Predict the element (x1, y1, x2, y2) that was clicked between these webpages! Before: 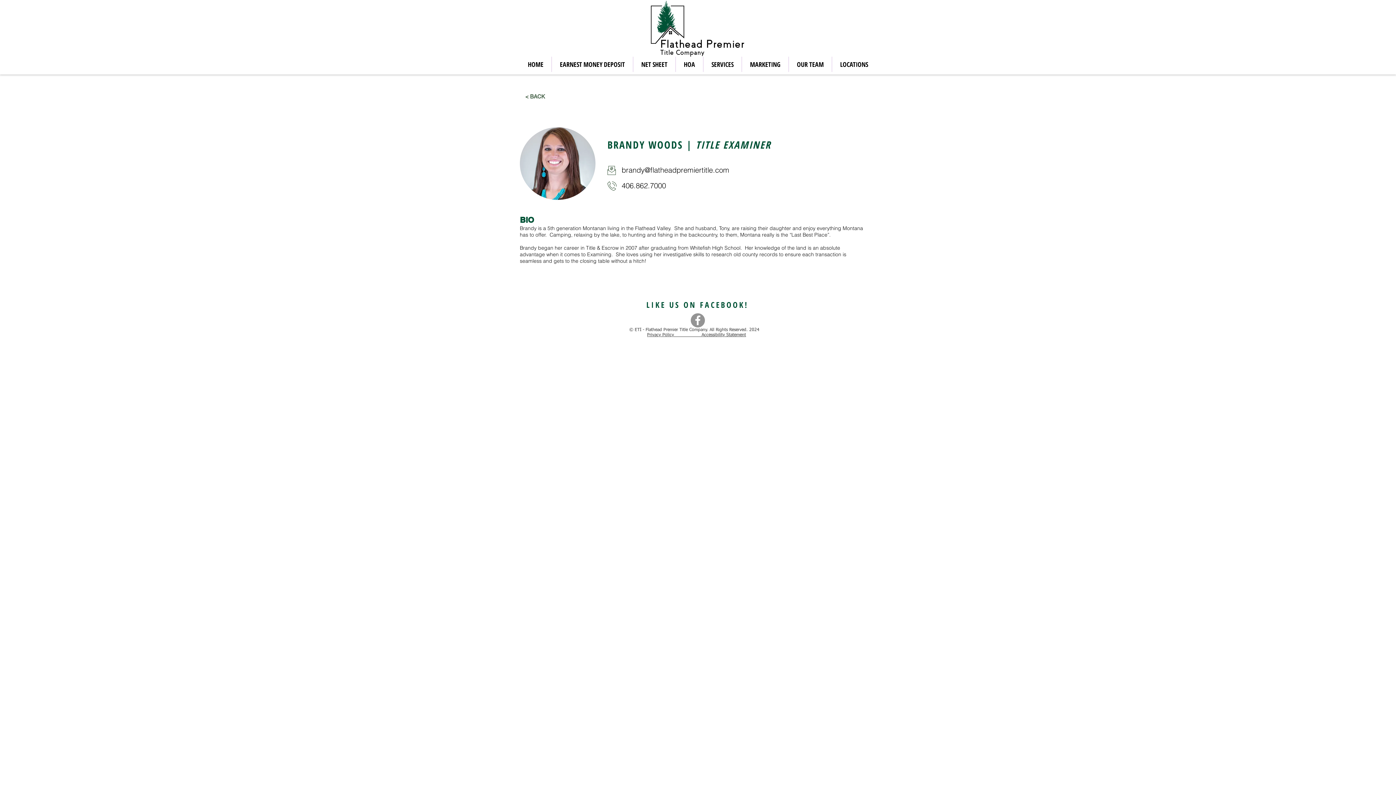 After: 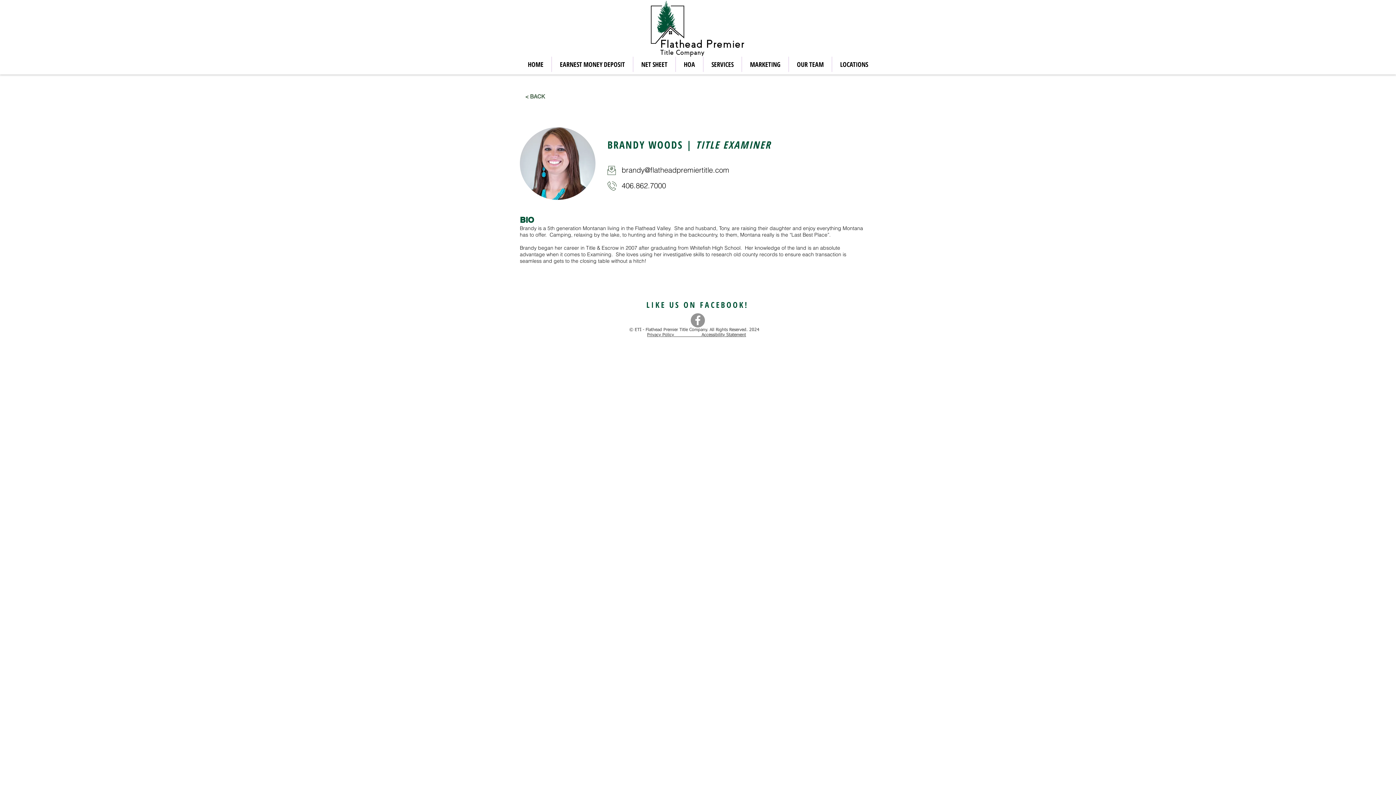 Action: label: NET SHEET bbox: (633, 56, 675, 72)